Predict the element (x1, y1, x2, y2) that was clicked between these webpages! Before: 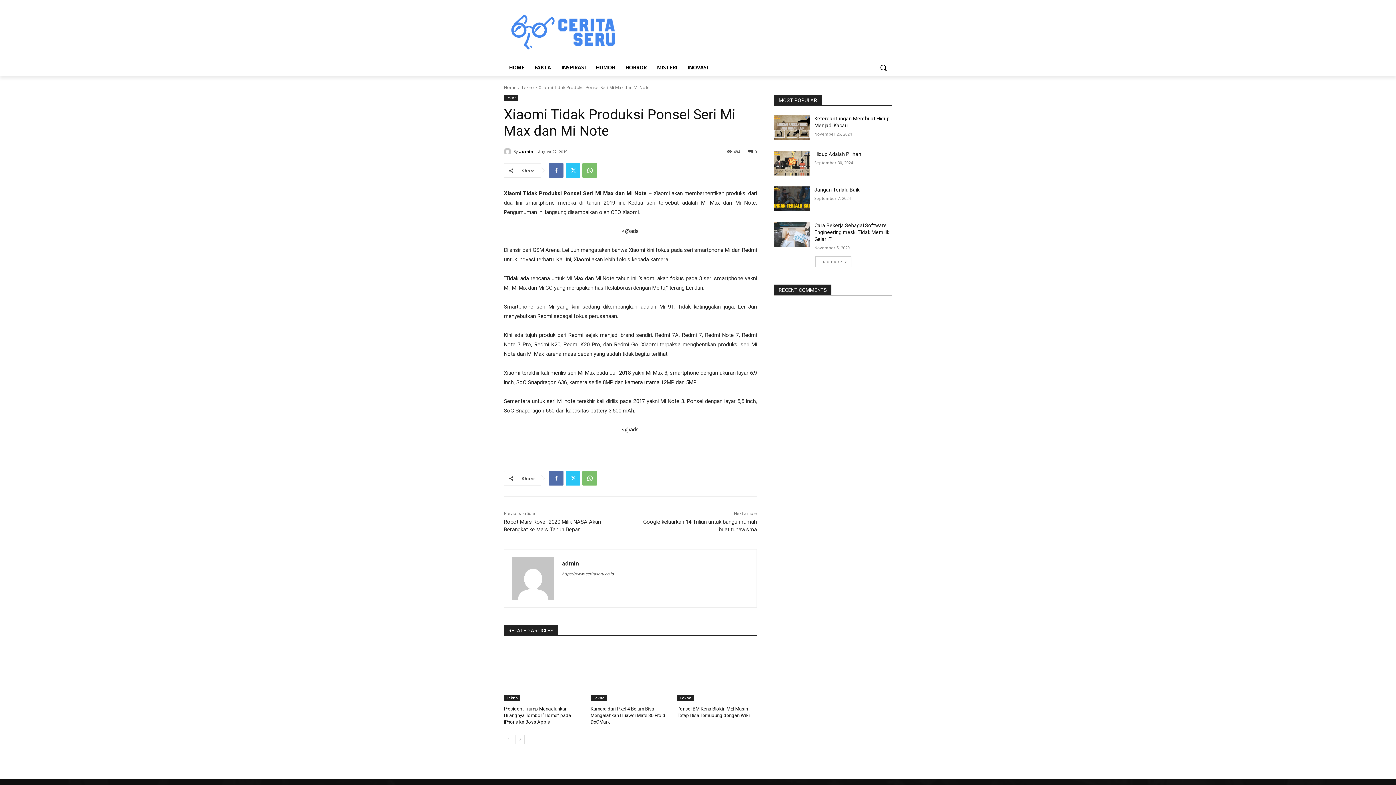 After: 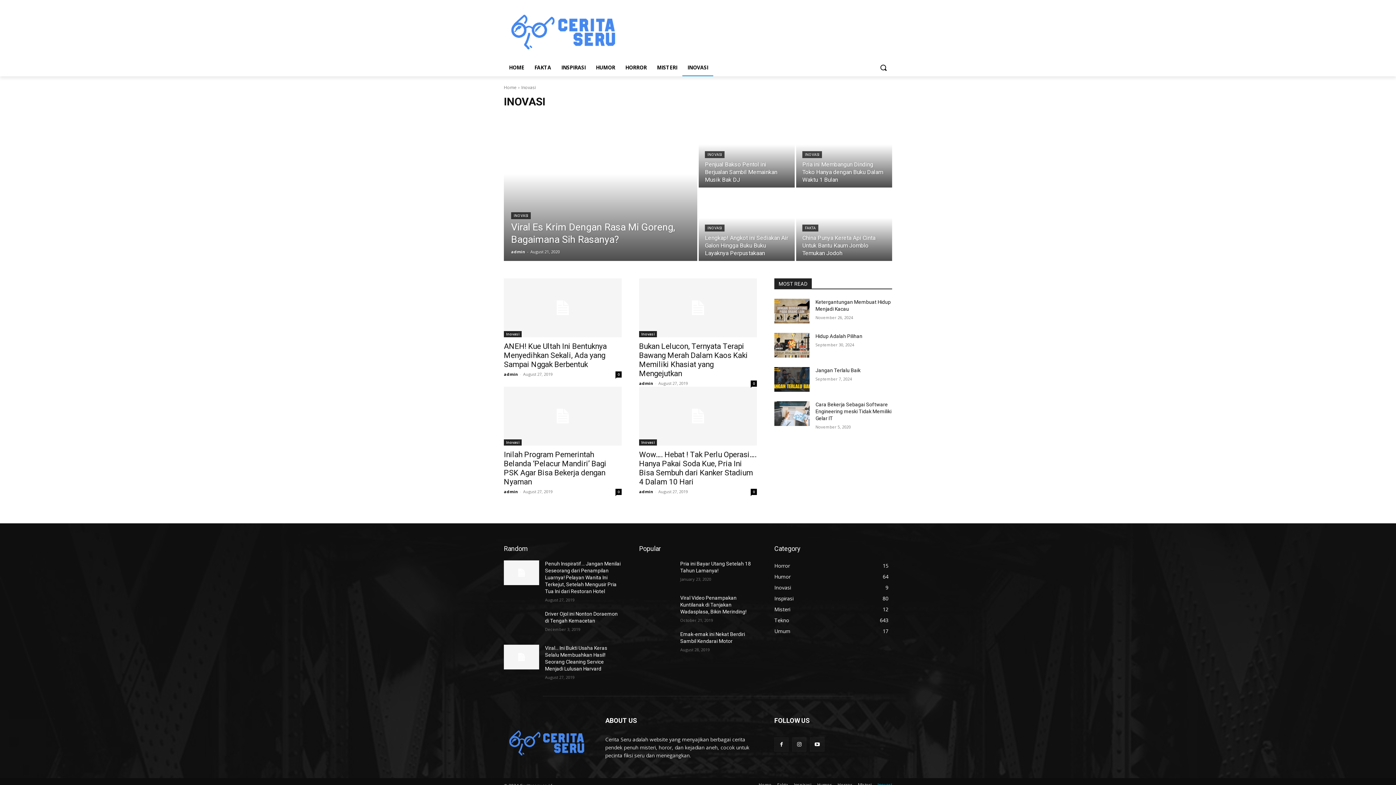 Action: bbox: (682, 58, 713, 76) label: INOVASI